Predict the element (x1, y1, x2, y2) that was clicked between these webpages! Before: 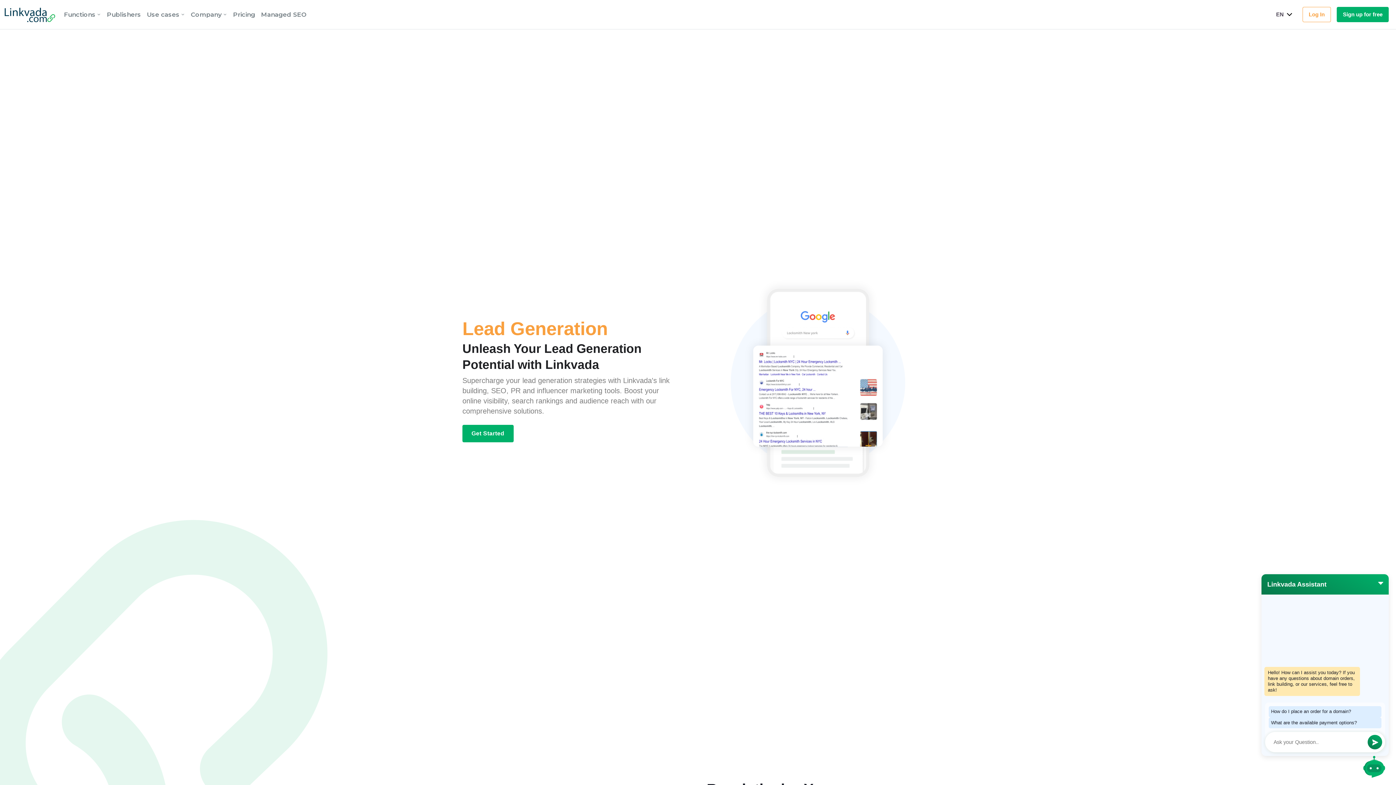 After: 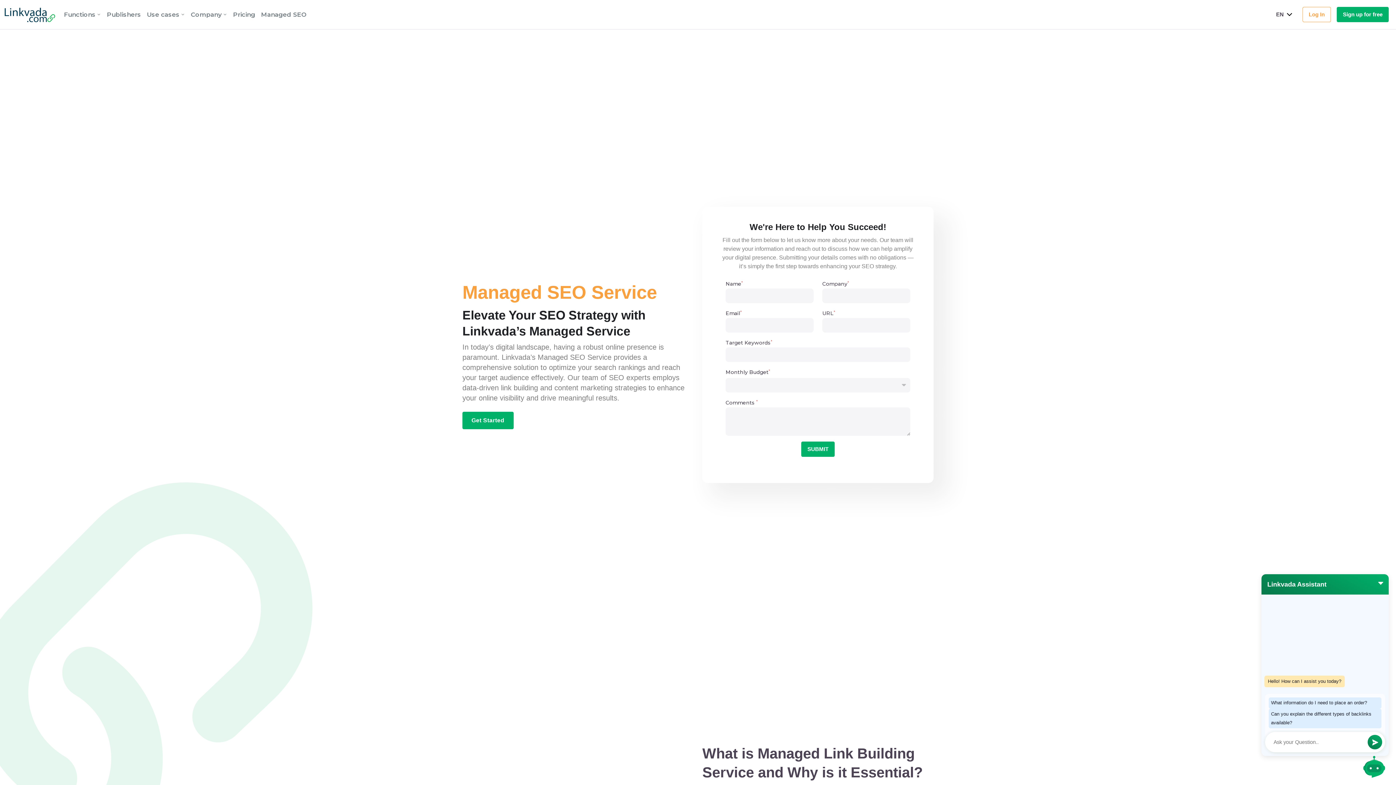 Action: label: Managed SEO bbox: (258, 7, 309, 21)